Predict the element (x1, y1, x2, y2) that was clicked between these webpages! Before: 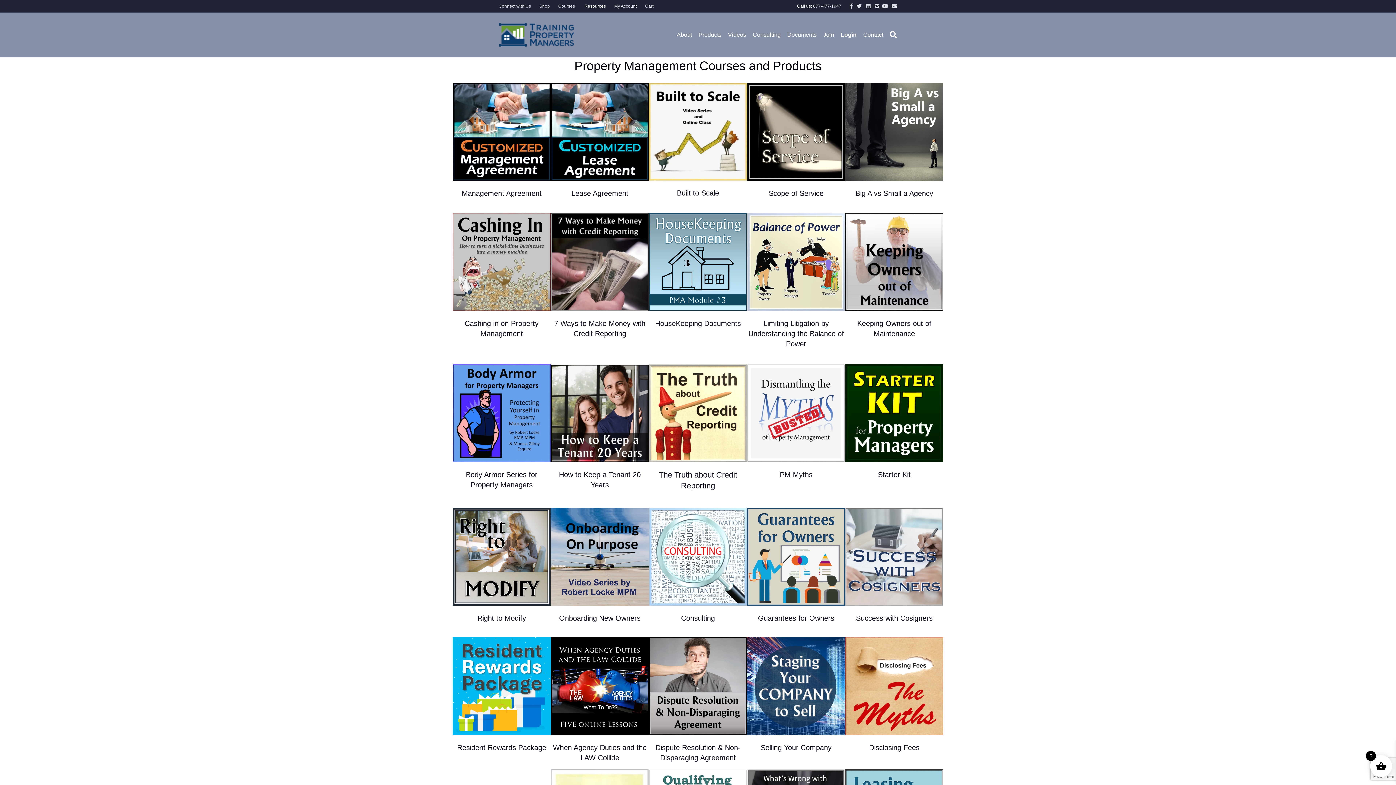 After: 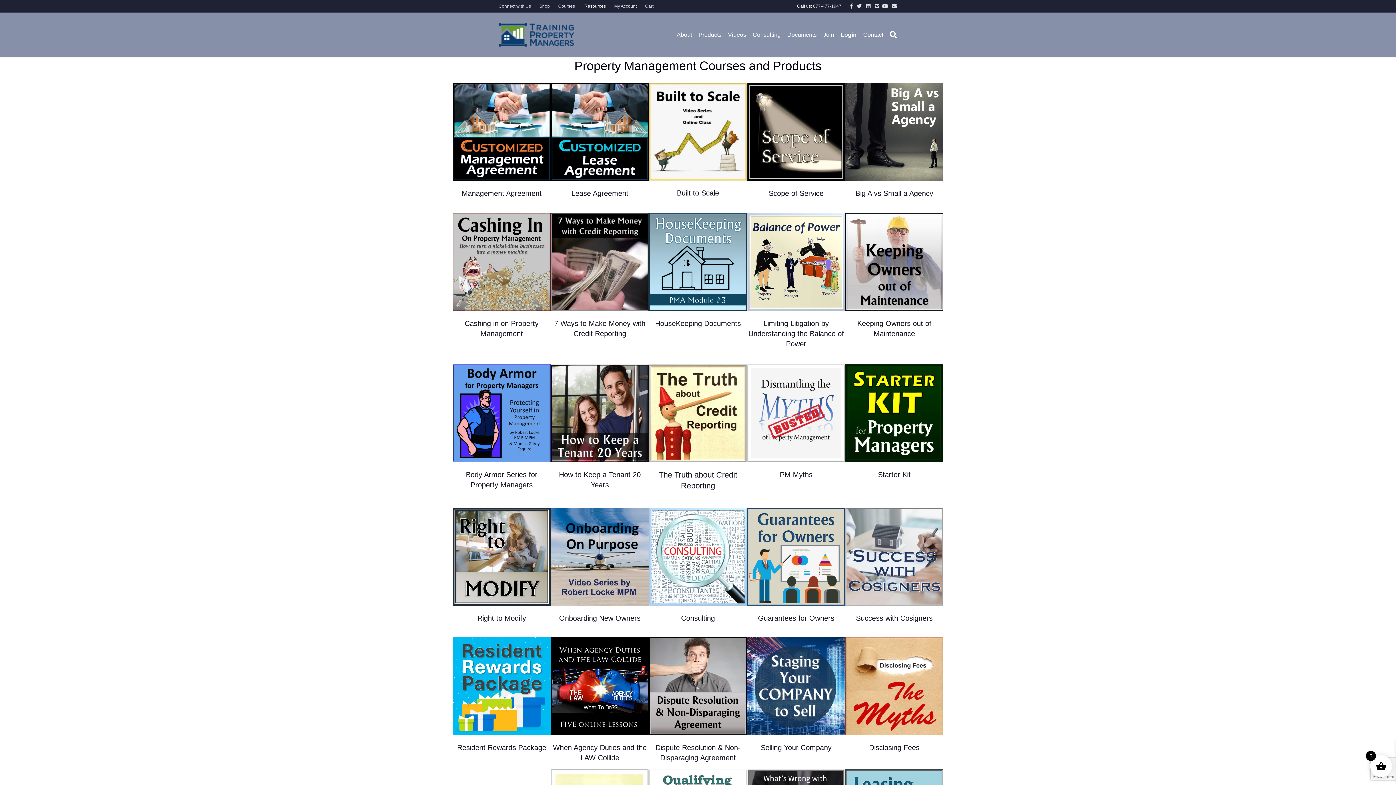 Action: bbox: (784, 25, 820, 44) label: Documents